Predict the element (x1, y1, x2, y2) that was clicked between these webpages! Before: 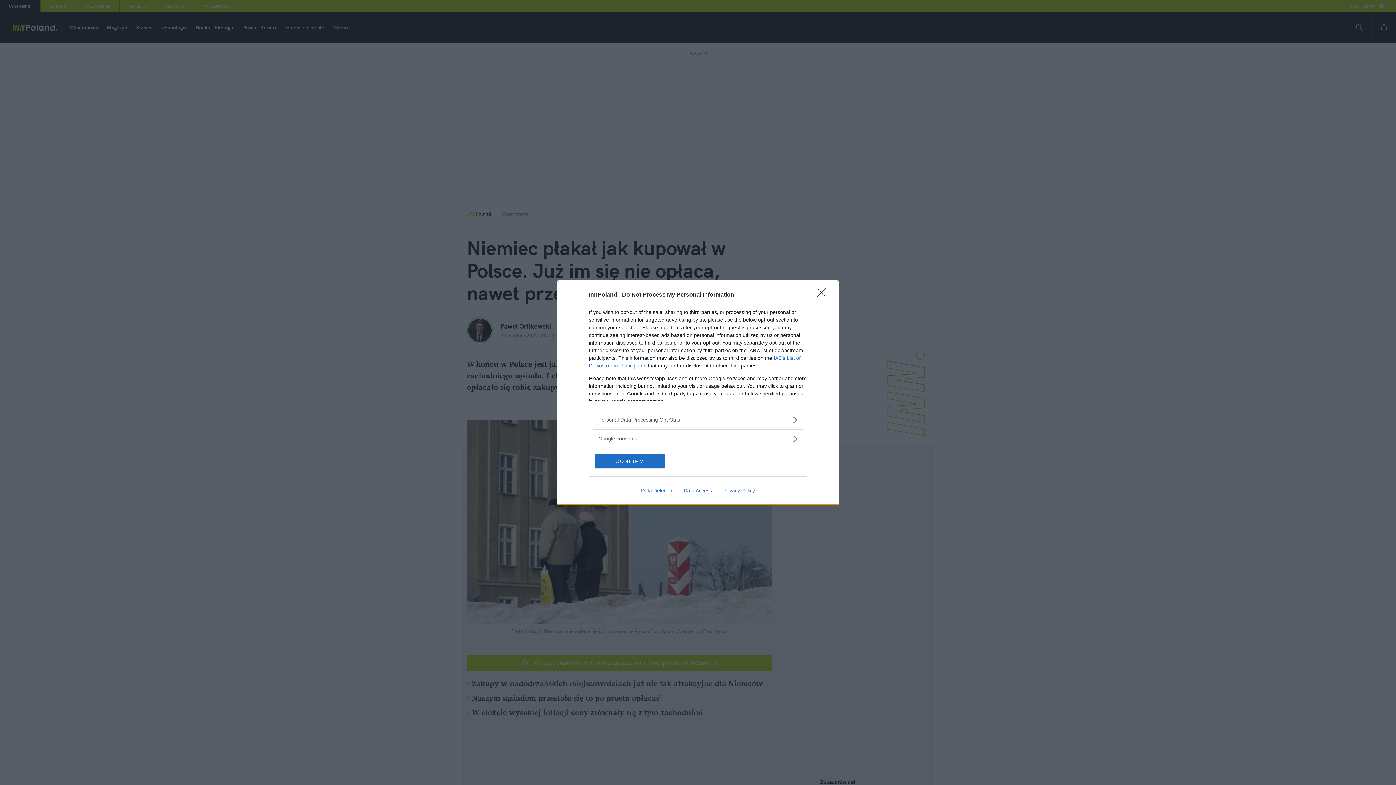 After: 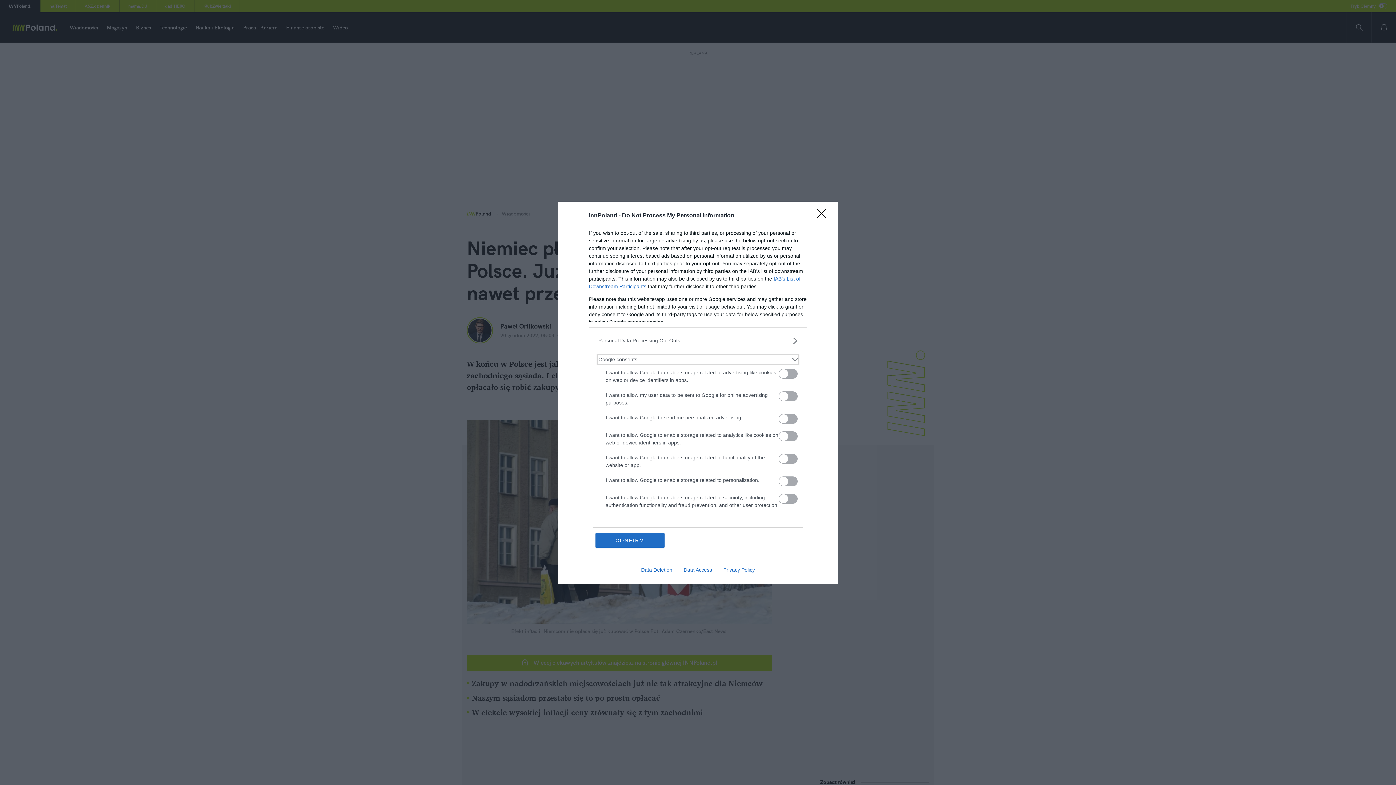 Action: label: Google consents bbox: (598, 435, 797, 442)